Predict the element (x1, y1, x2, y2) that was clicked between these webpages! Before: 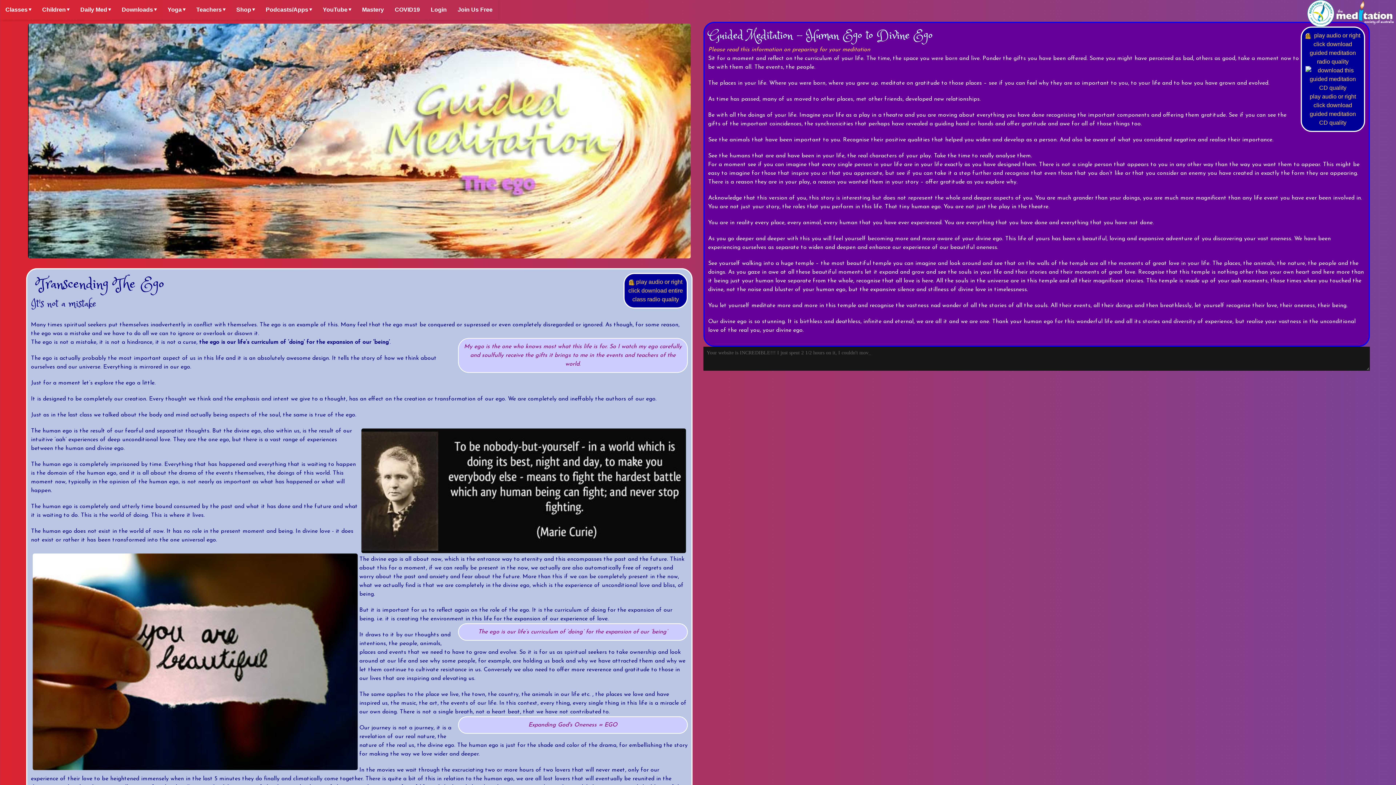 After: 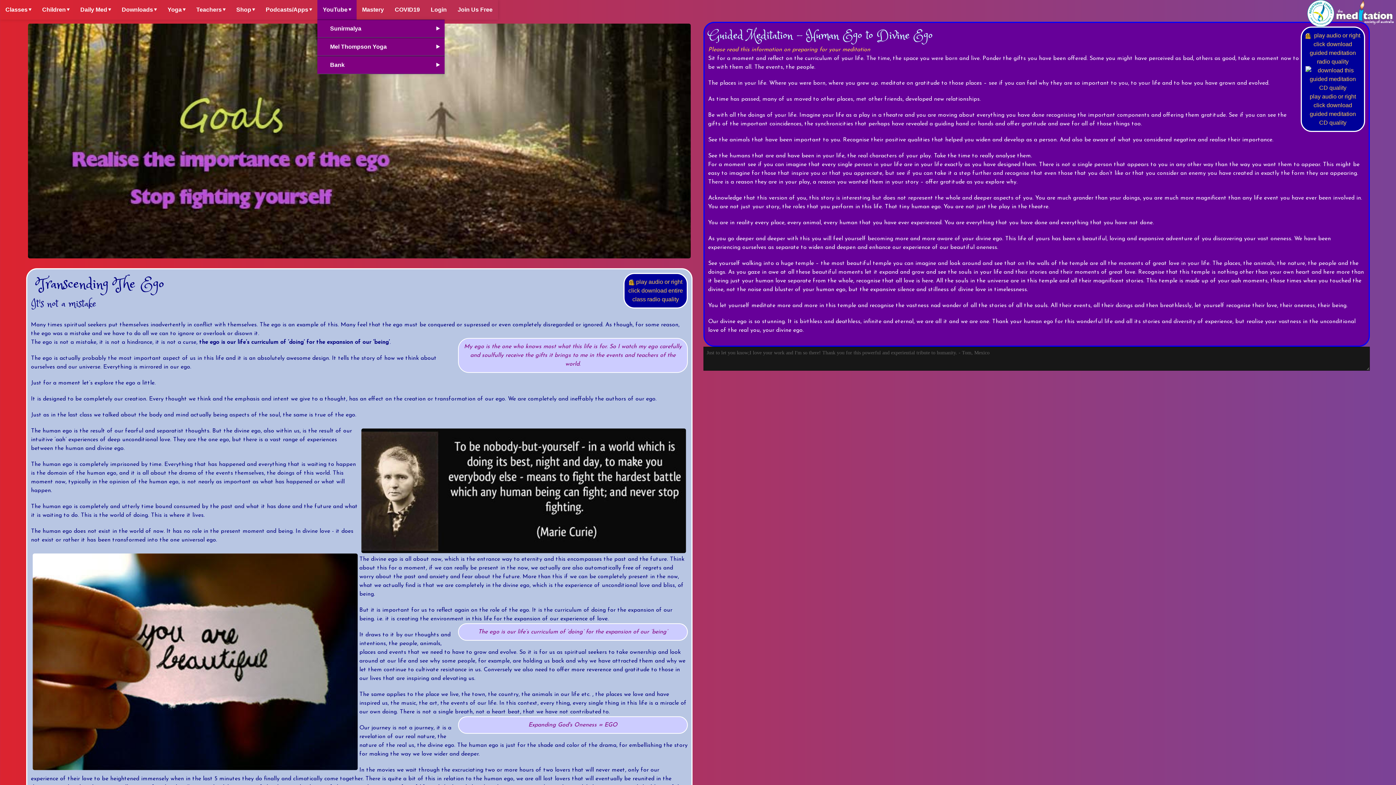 Action: bbox: (317, 0, 356, 19) label: YouTube